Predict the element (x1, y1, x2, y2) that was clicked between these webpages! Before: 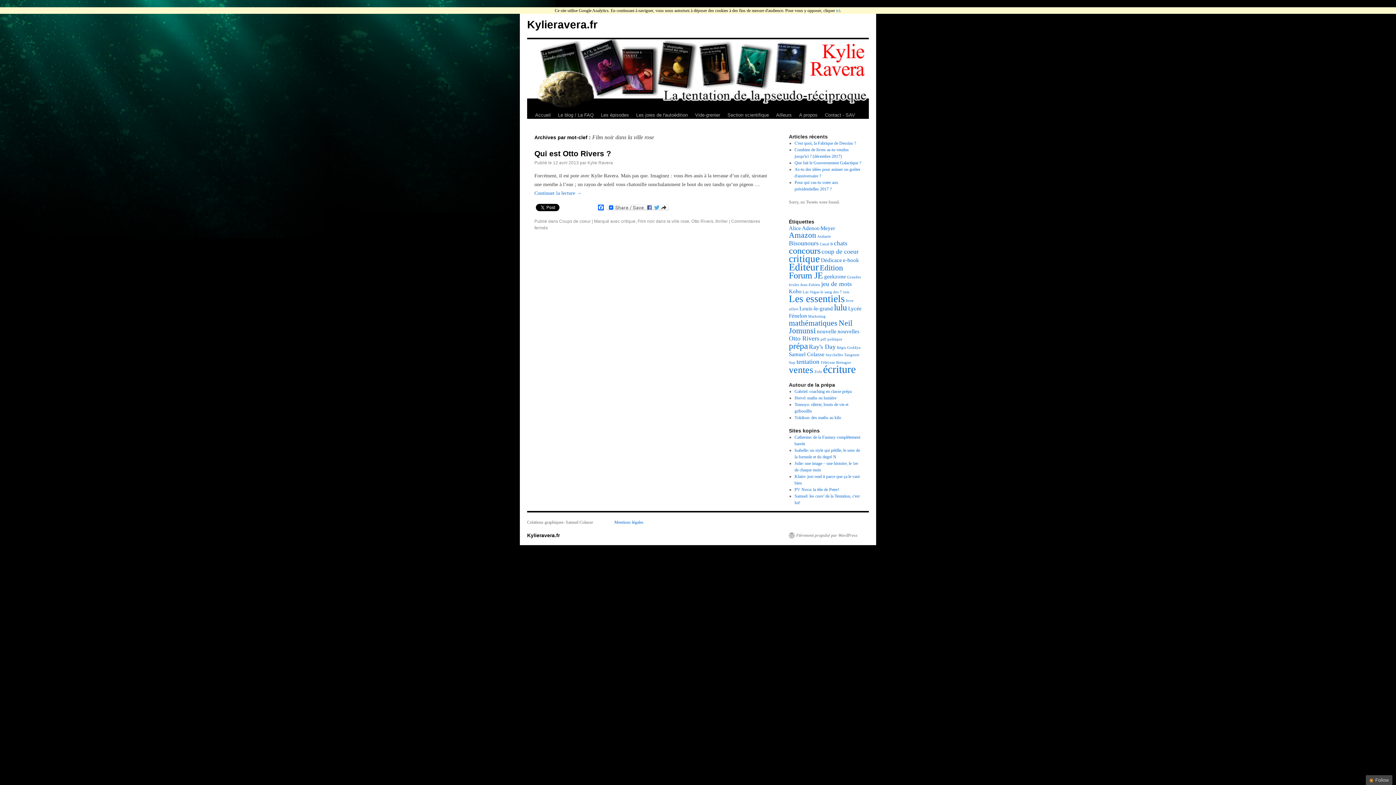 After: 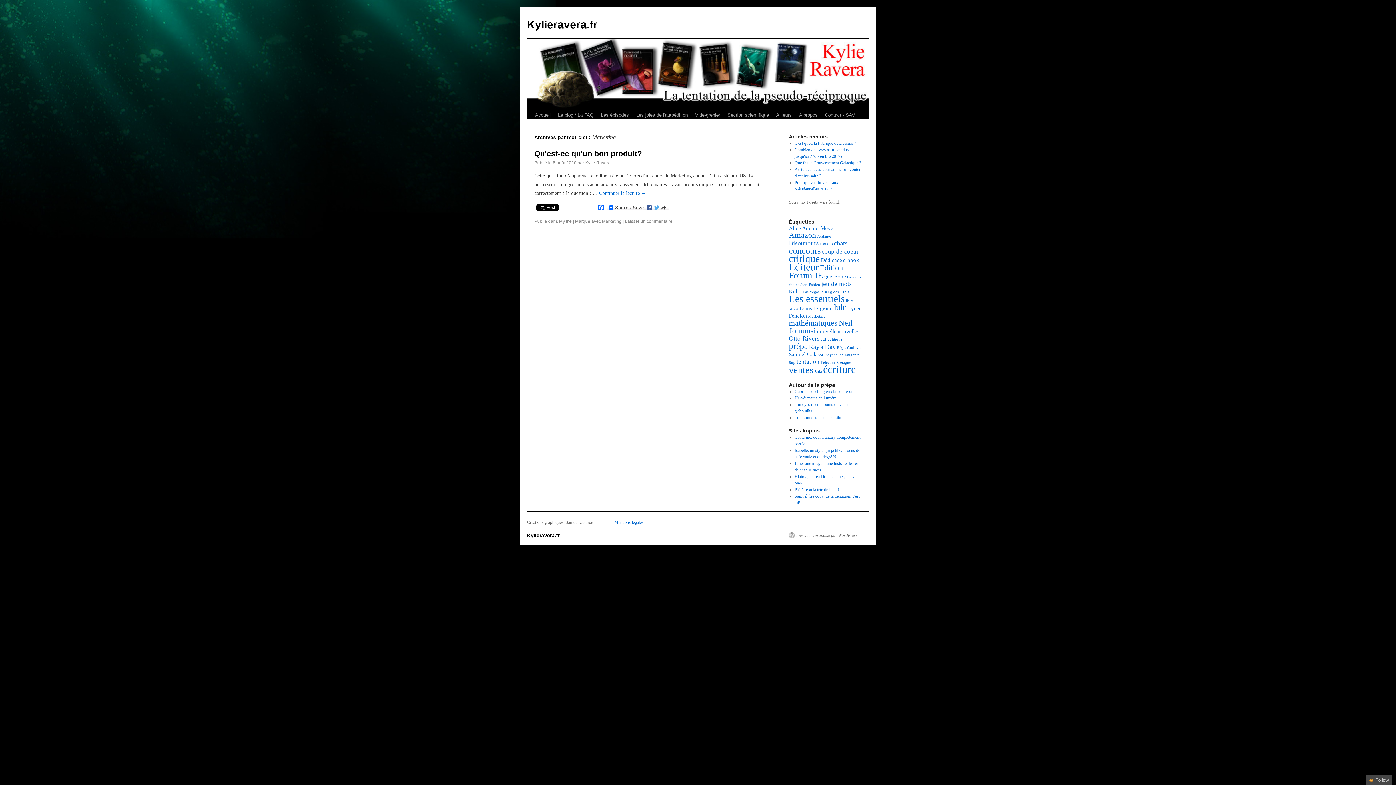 Action: bbox: (808, 314, 825, 318) label: Marketing